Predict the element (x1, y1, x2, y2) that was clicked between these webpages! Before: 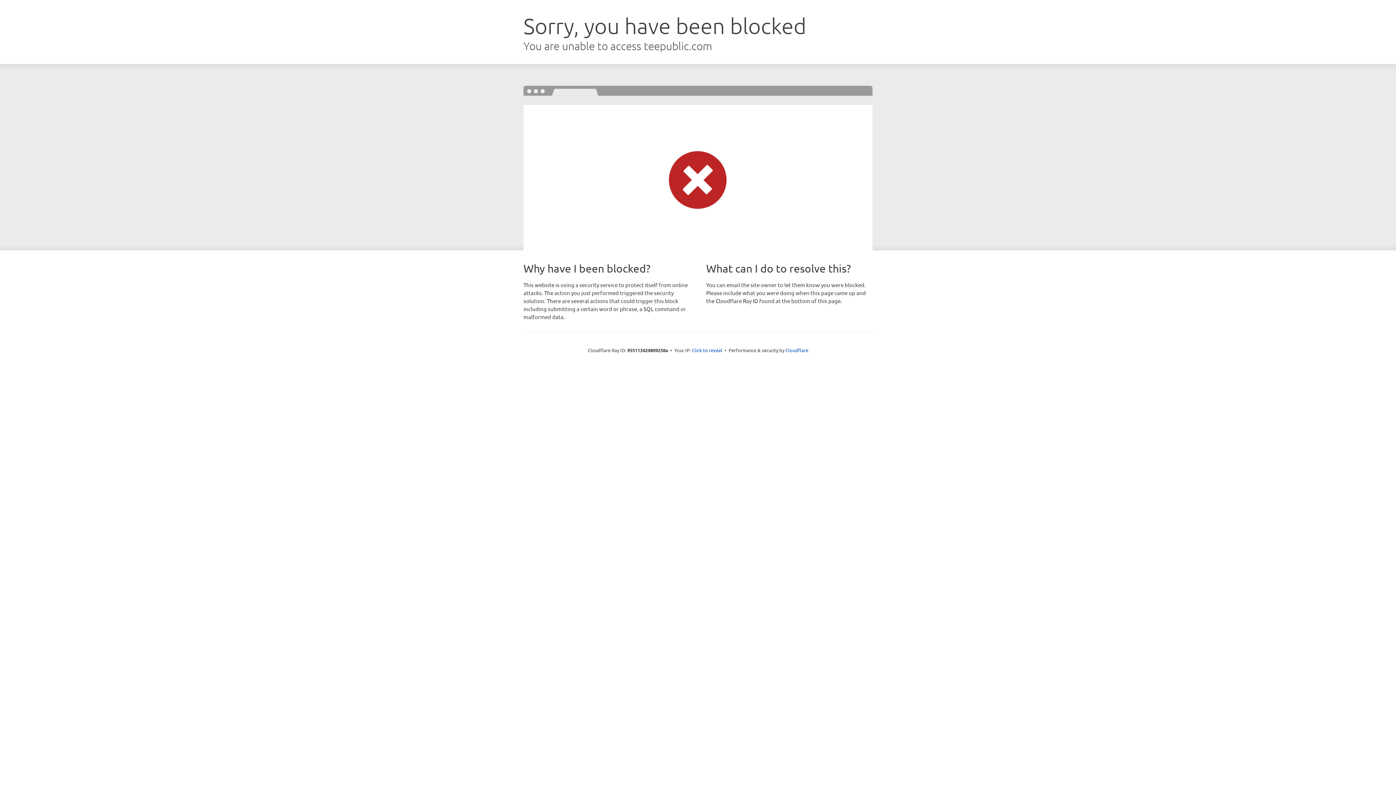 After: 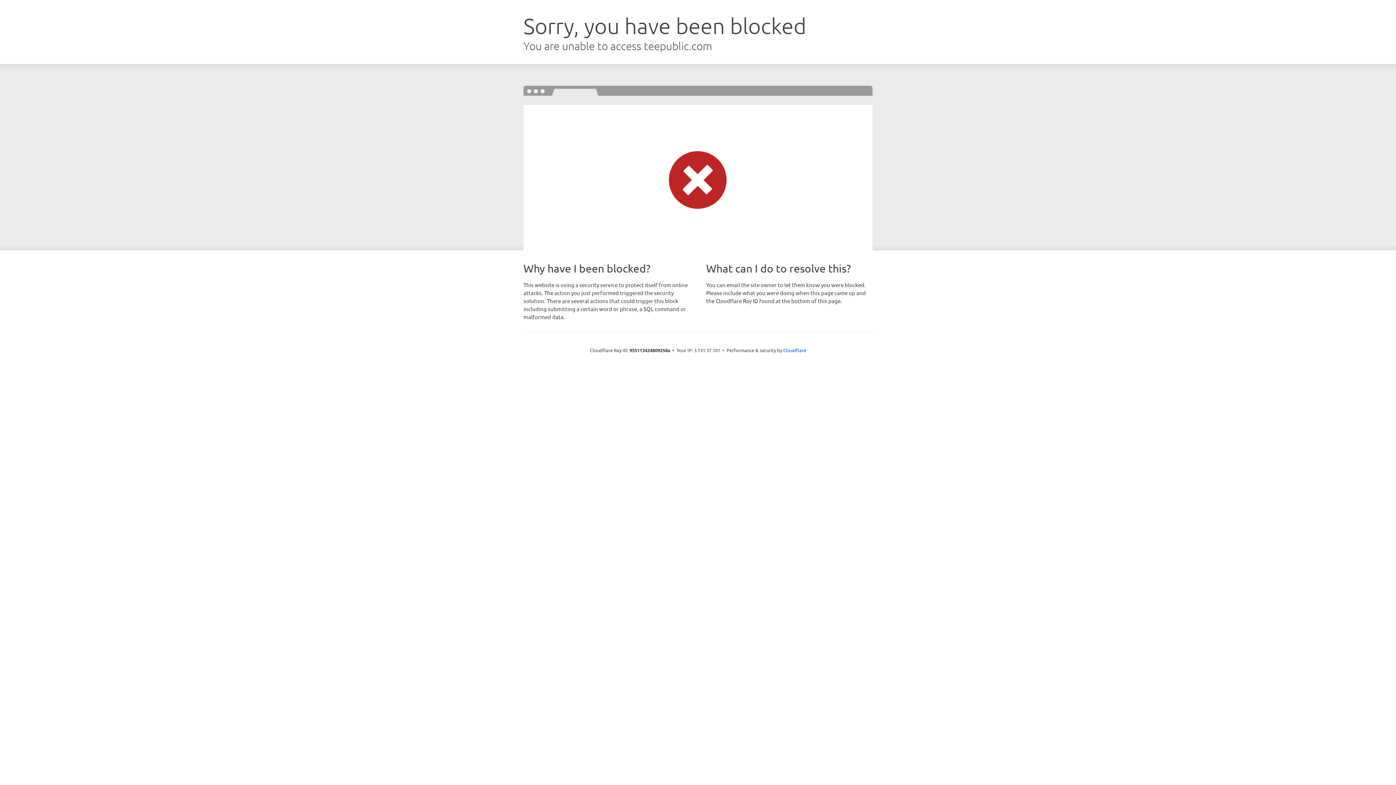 Action: bbox: (692, 346, 722, 353) label: Click to reveal